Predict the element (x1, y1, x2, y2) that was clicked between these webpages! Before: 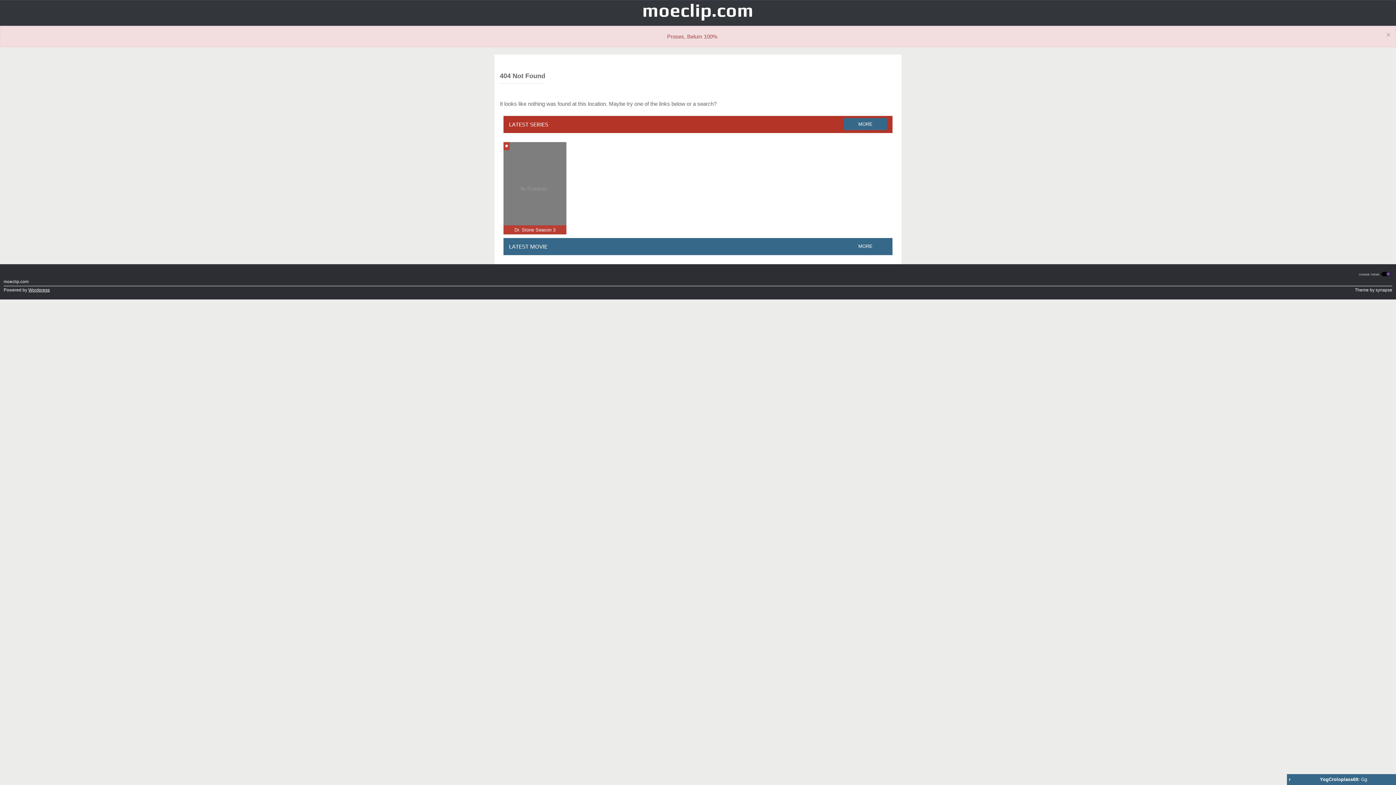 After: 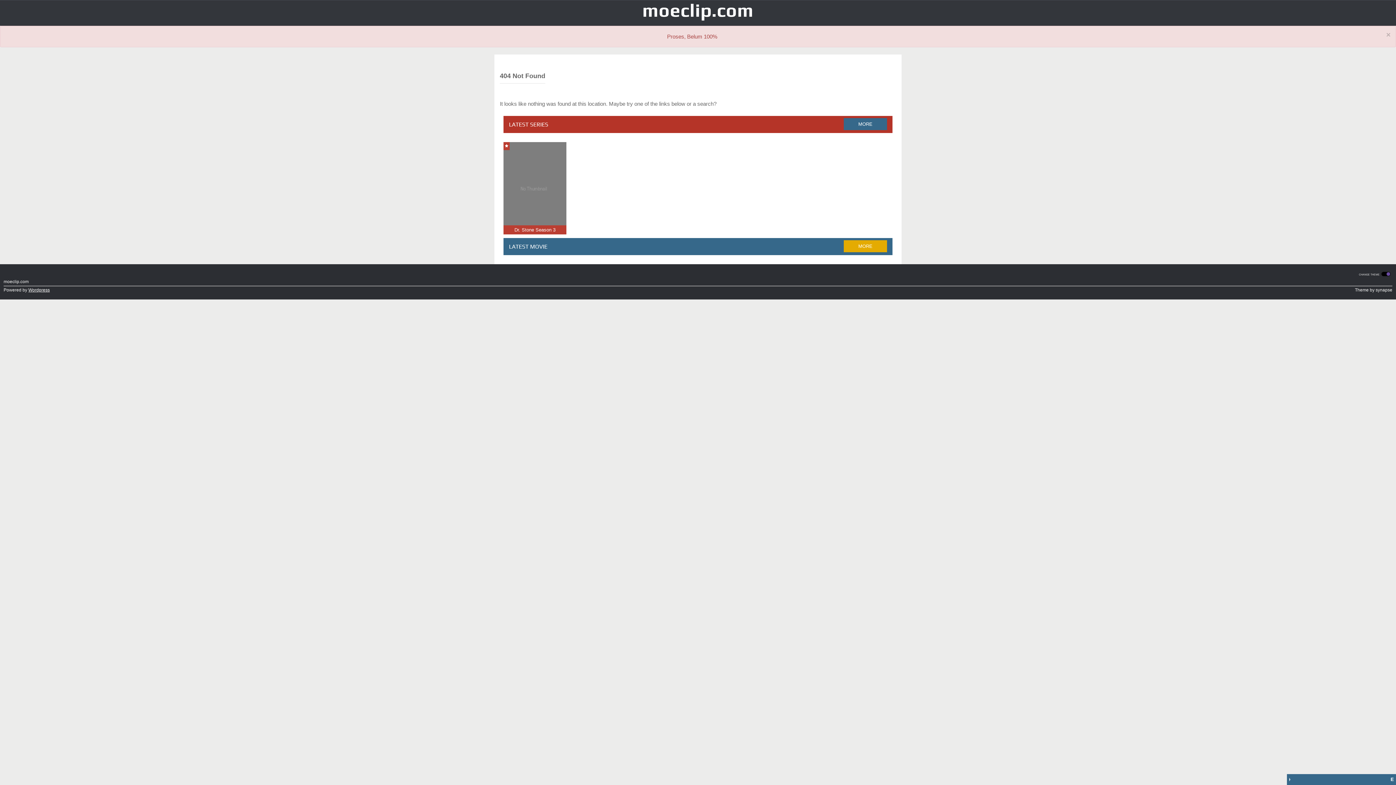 Action: label: MORE bbox: (844, 240, 887, 252)